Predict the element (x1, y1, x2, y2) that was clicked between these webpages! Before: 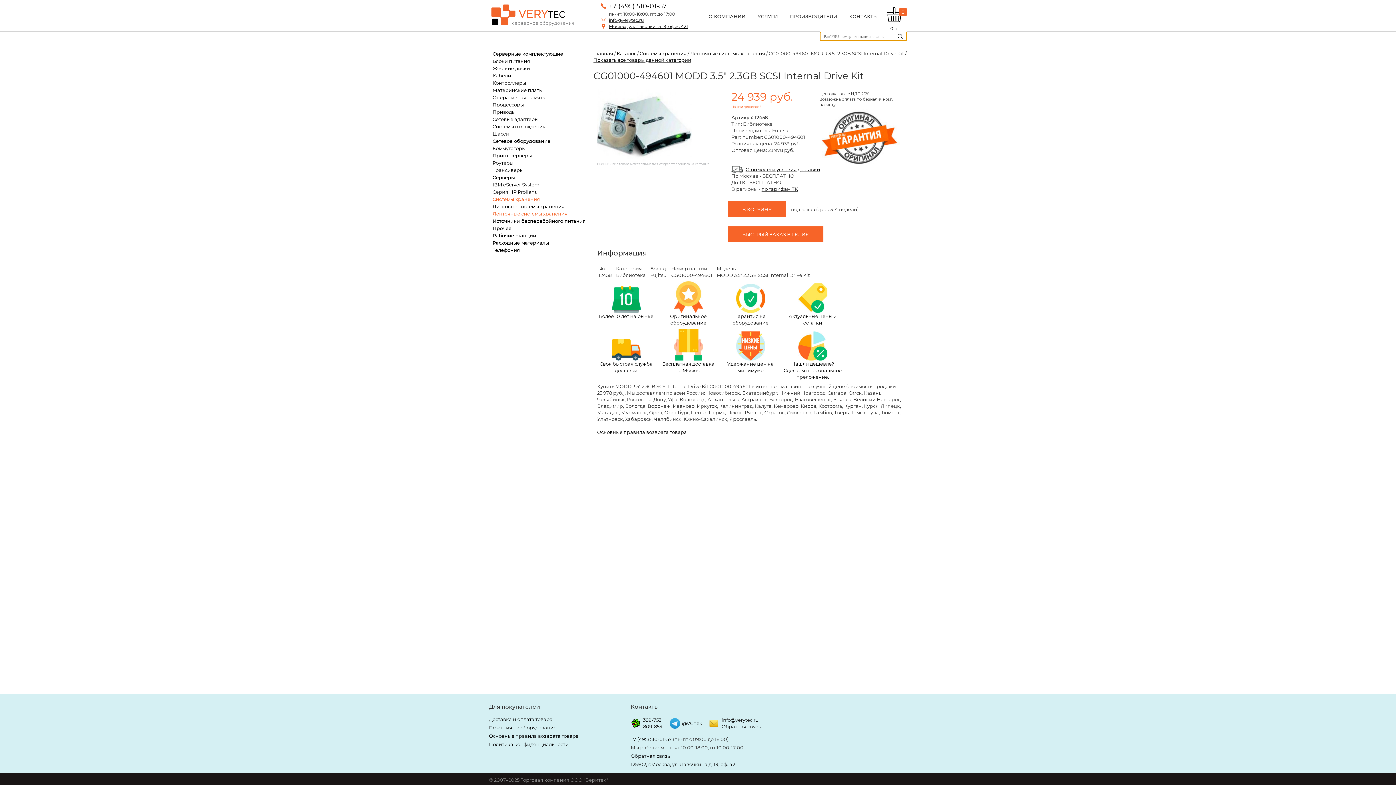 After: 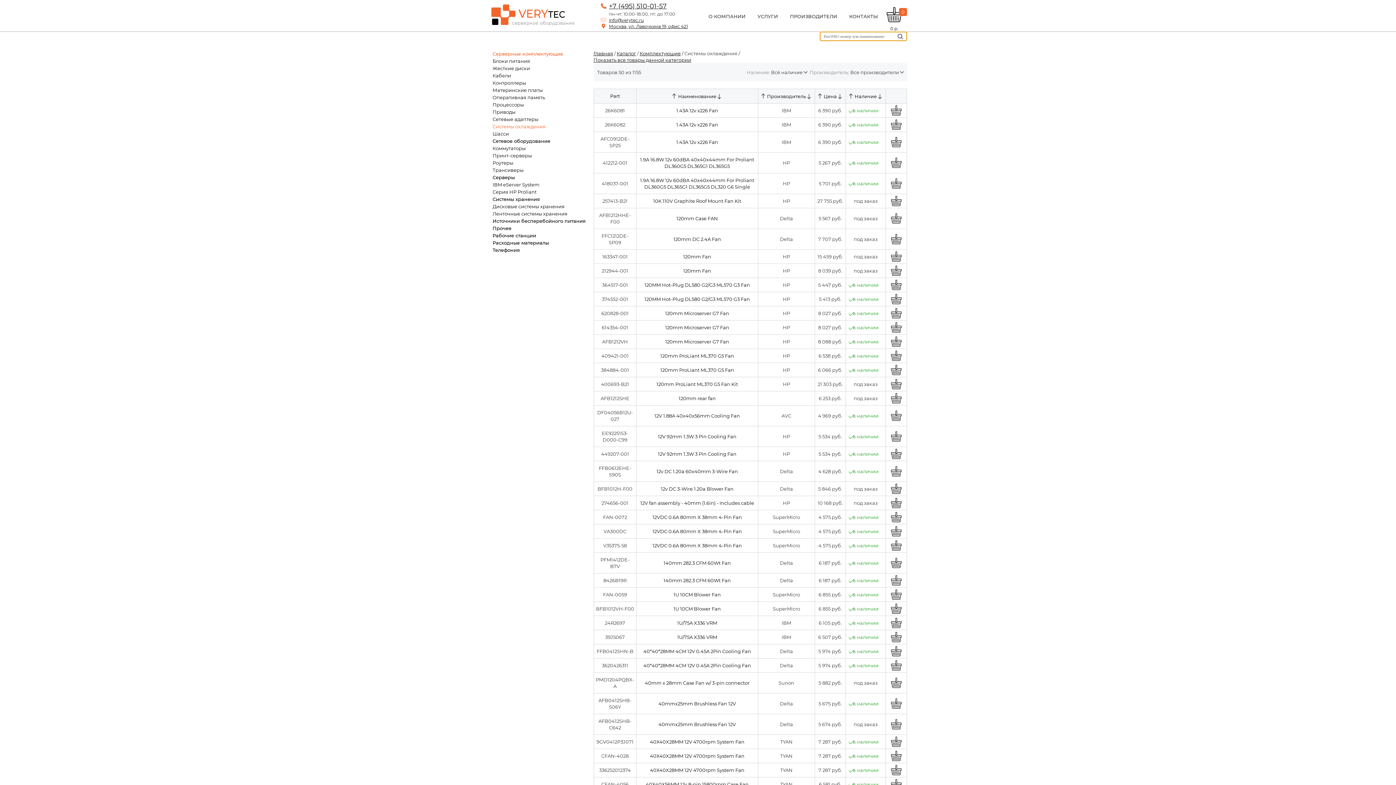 Action: bbox: (492, 122, 590, 130) label: Системы охлаждения